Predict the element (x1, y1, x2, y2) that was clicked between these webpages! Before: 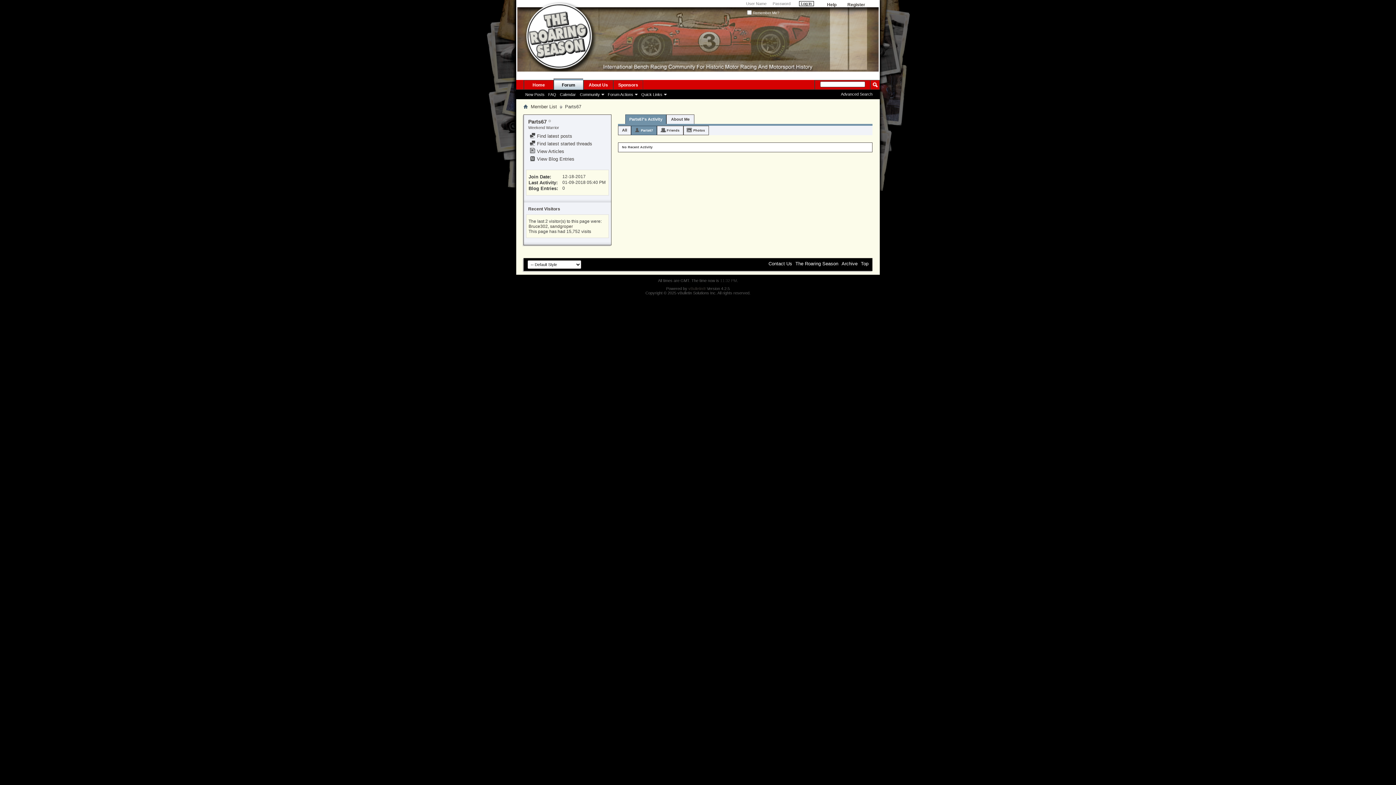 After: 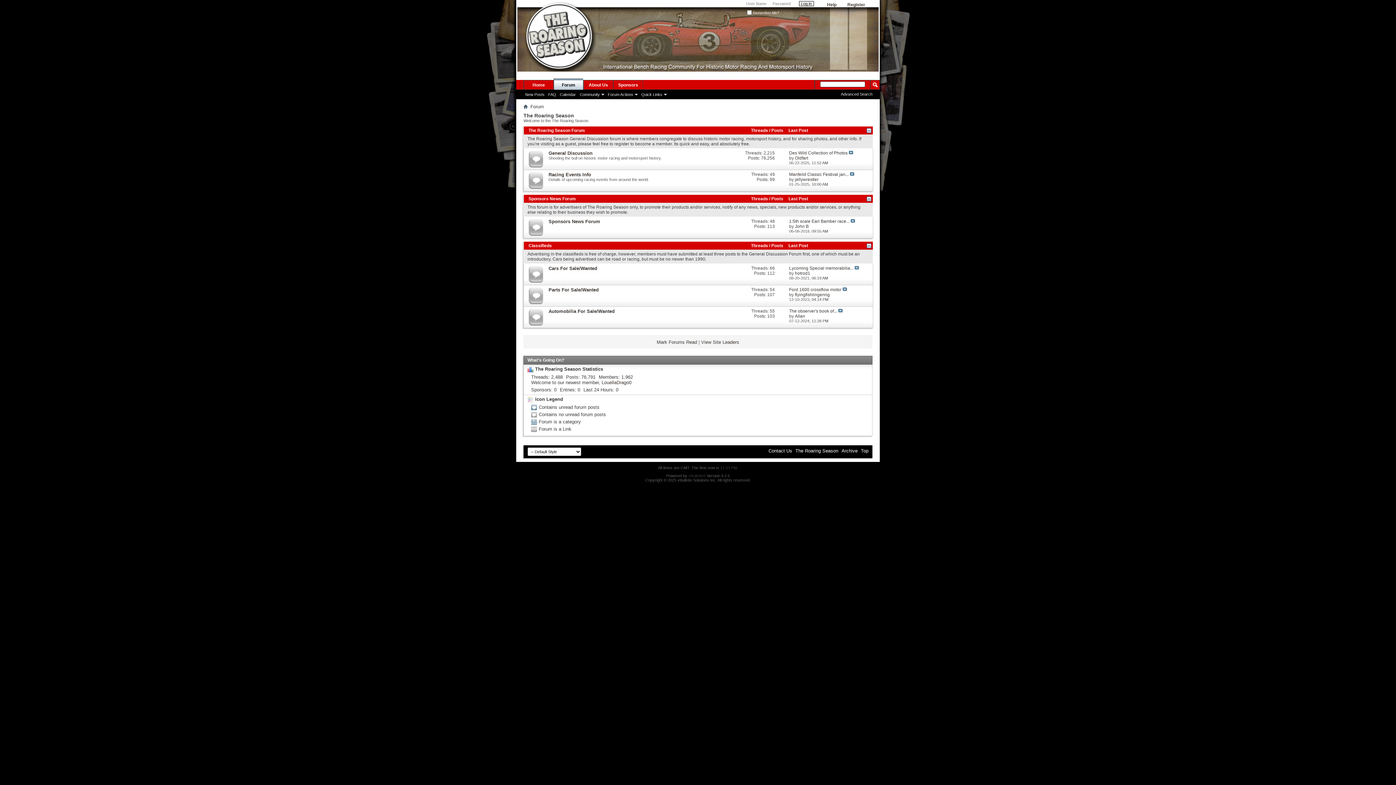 Action: bbox: (553, 78, 583, 89) label: Forum